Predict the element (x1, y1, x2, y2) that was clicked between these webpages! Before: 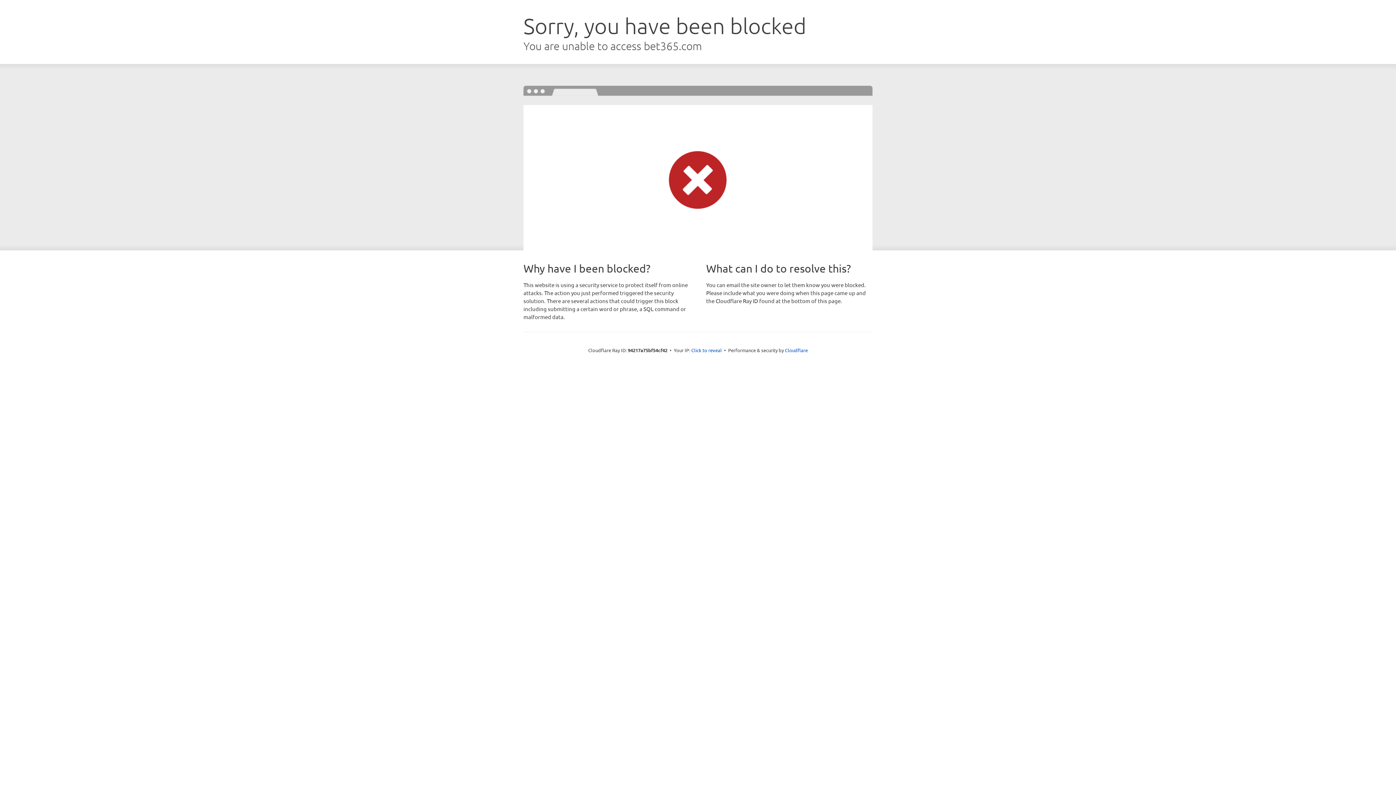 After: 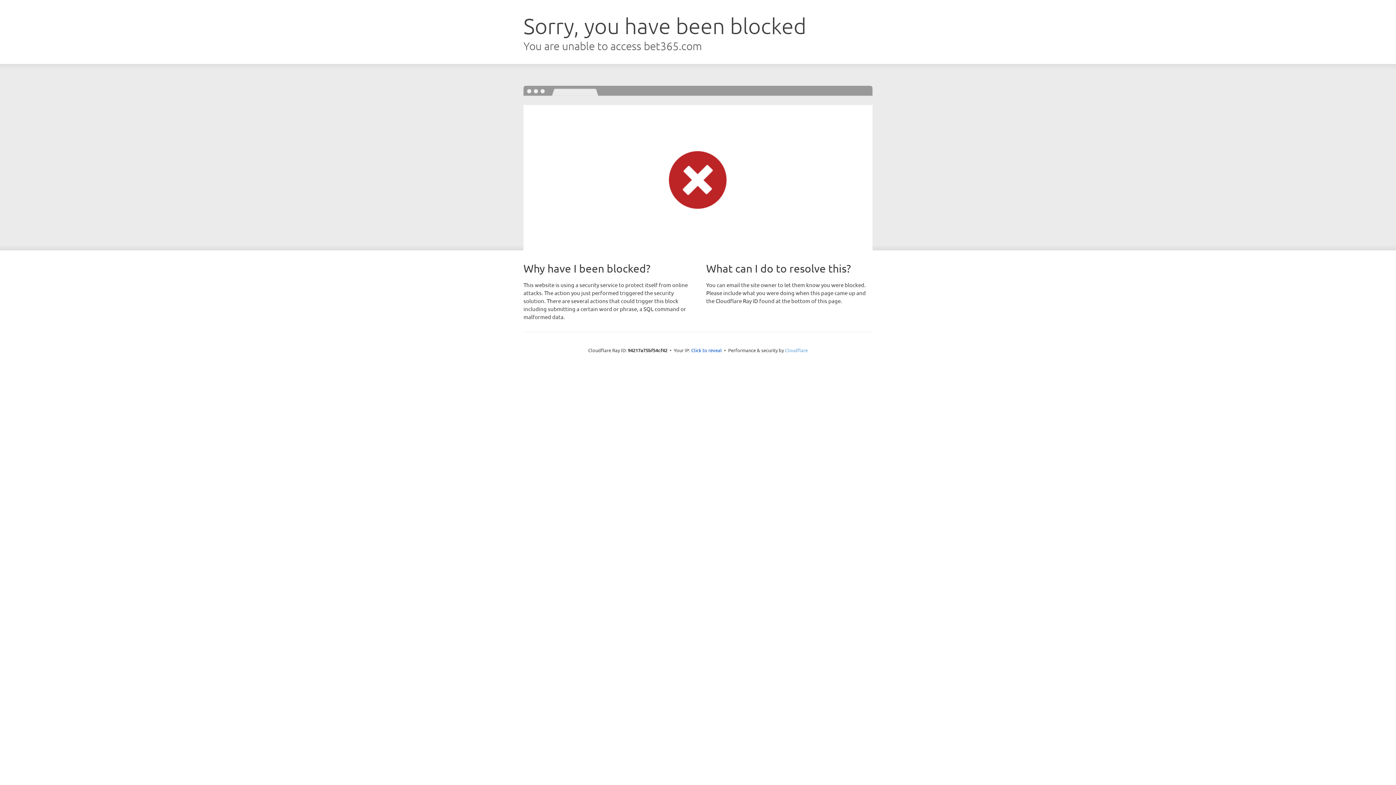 Action: label: Cloudflare bbox: (785, 347, 808, 353)